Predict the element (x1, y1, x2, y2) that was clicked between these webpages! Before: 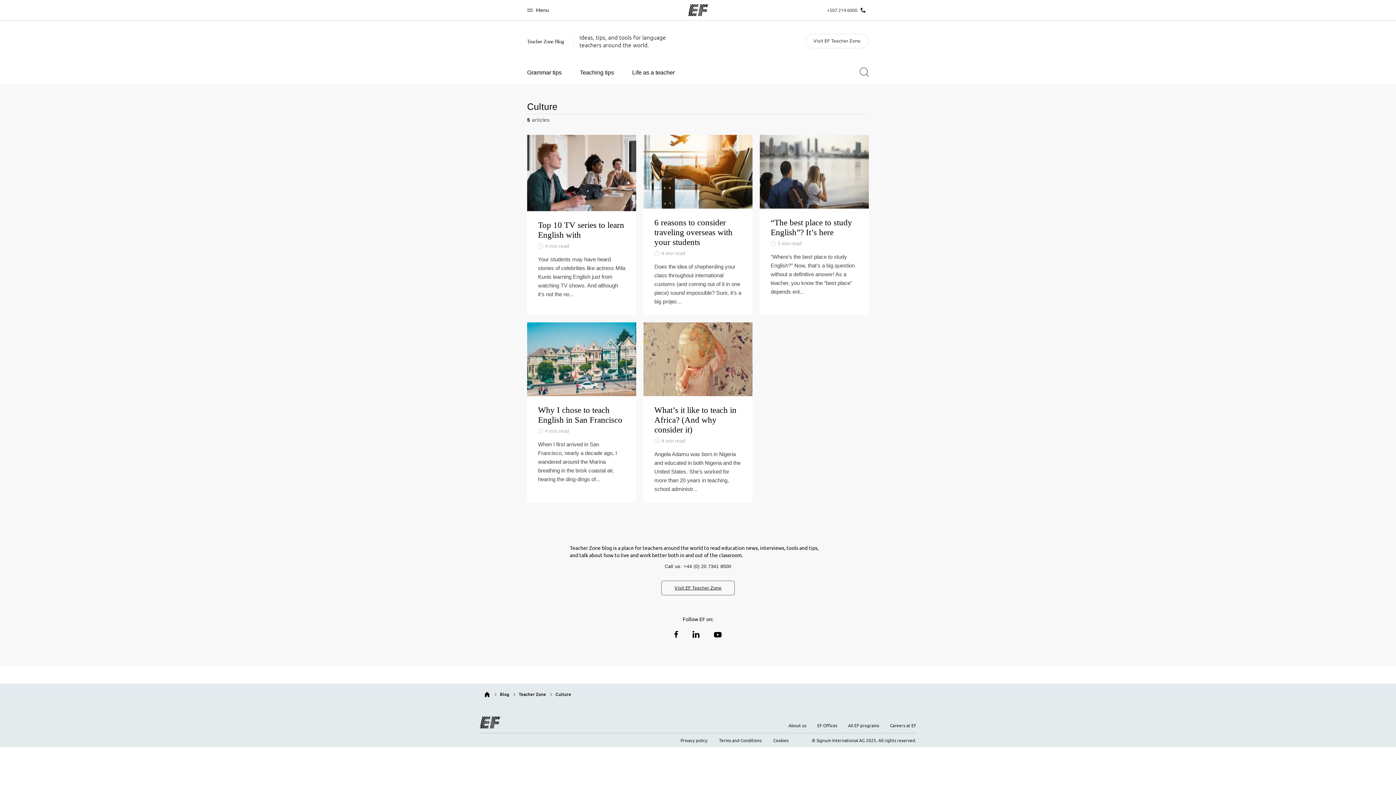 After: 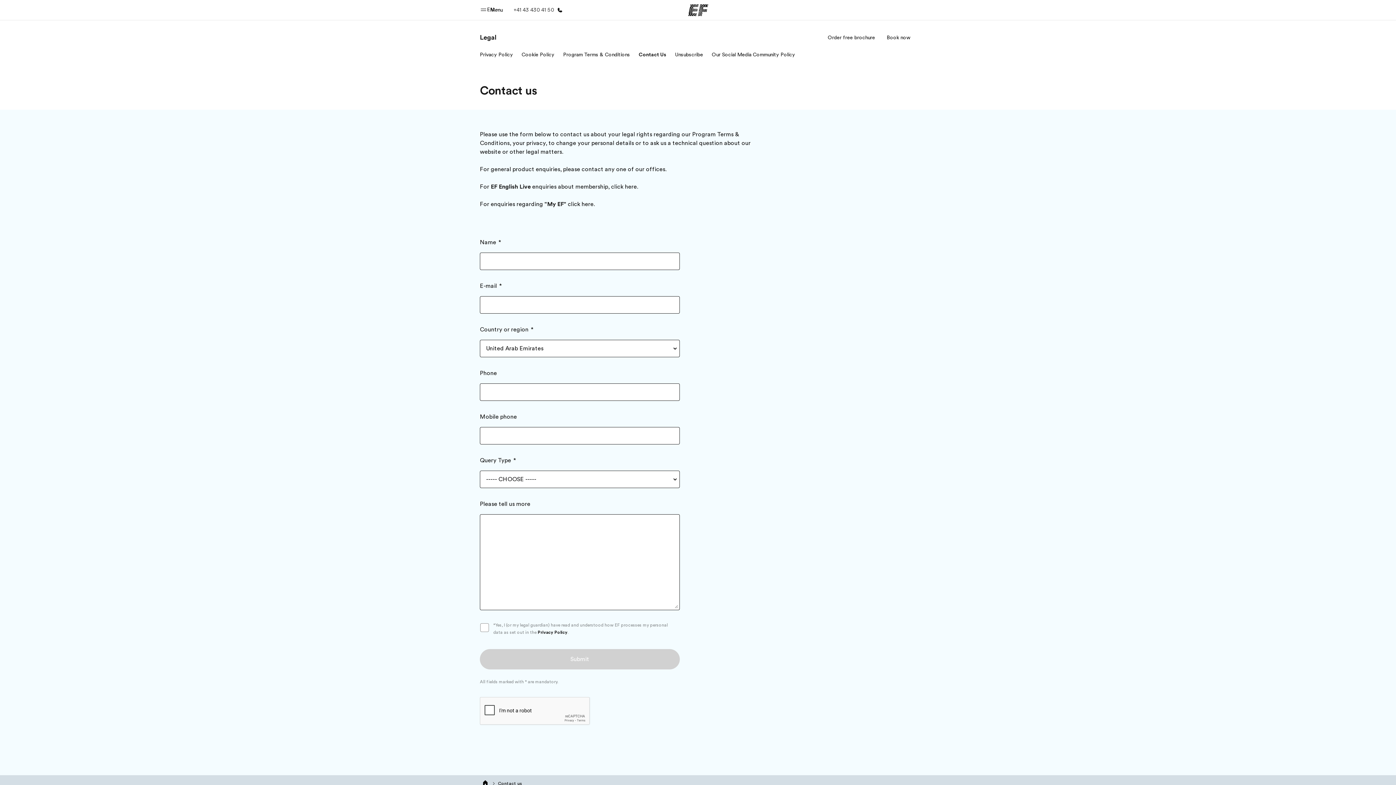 Action: bbox: (812, 737, 916, 743) label: © Signum International AG 2025. All rights reserved.